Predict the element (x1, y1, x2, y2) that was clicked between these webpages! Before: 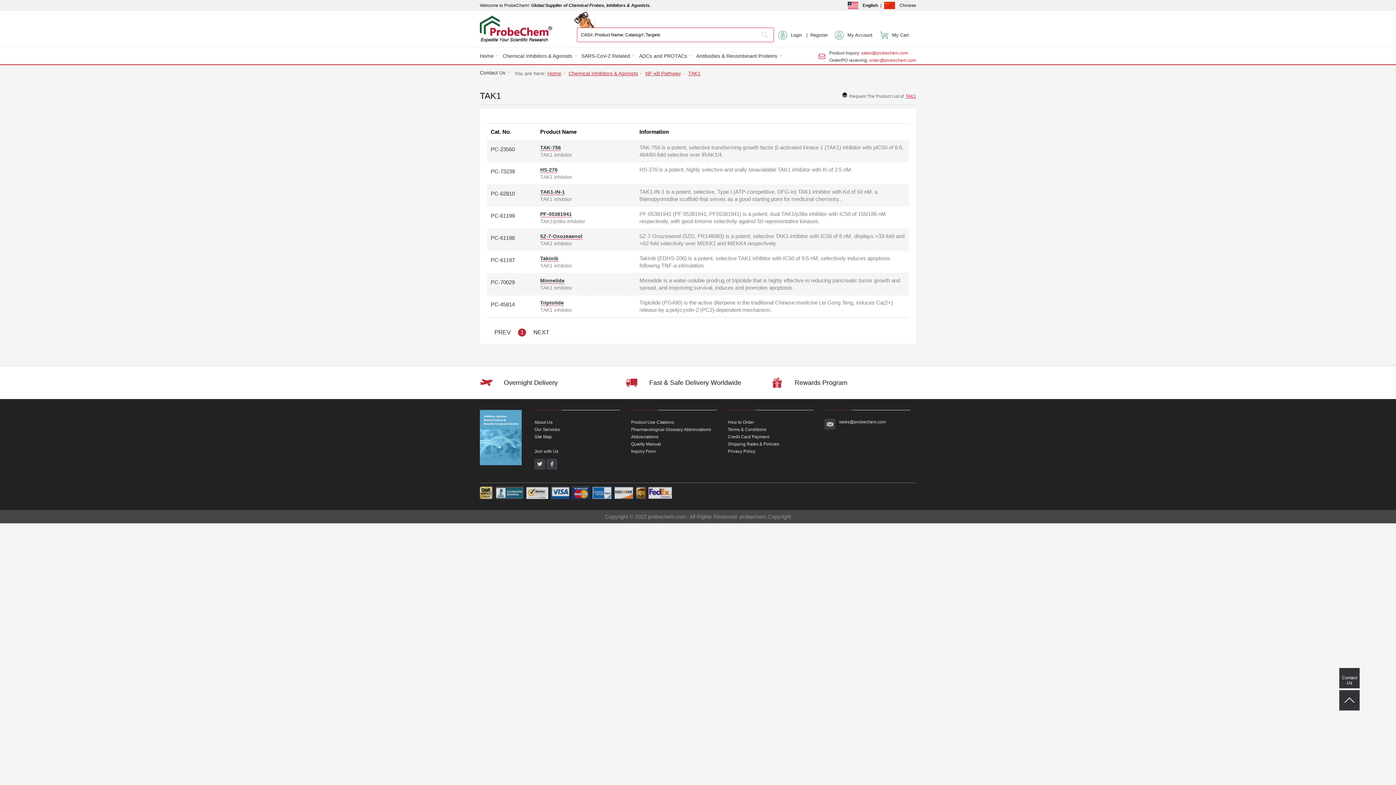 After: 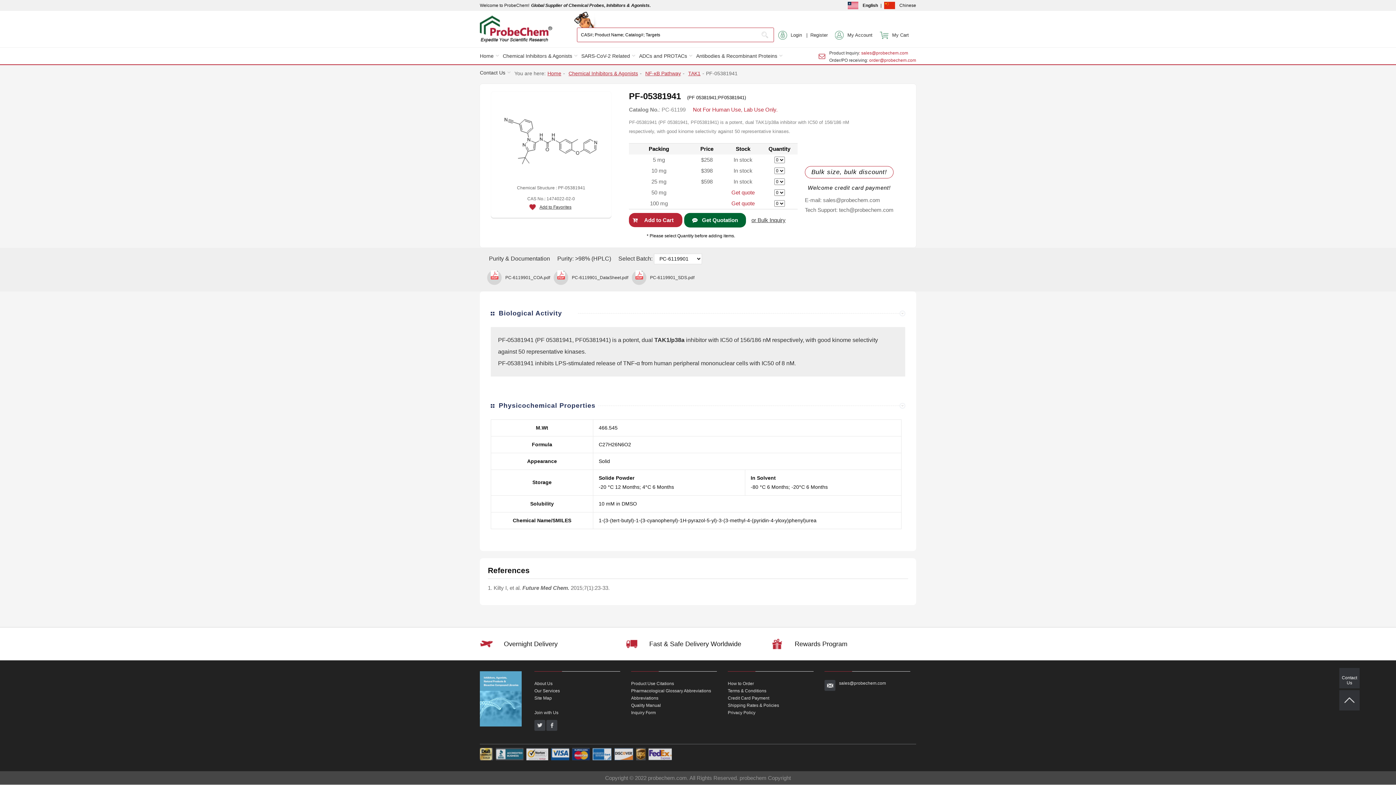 Action: label: PF-05381941 bbox: (540, 210, 632, 217)